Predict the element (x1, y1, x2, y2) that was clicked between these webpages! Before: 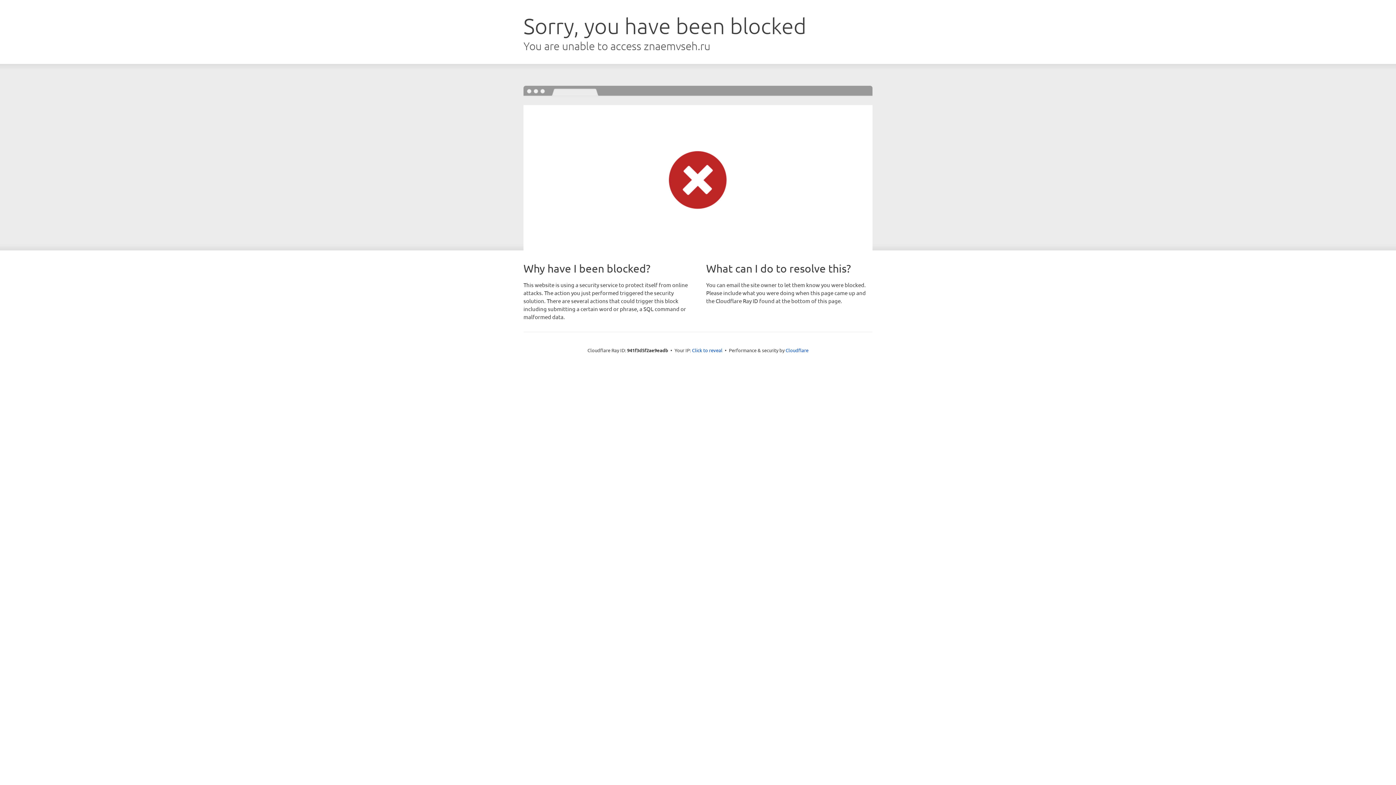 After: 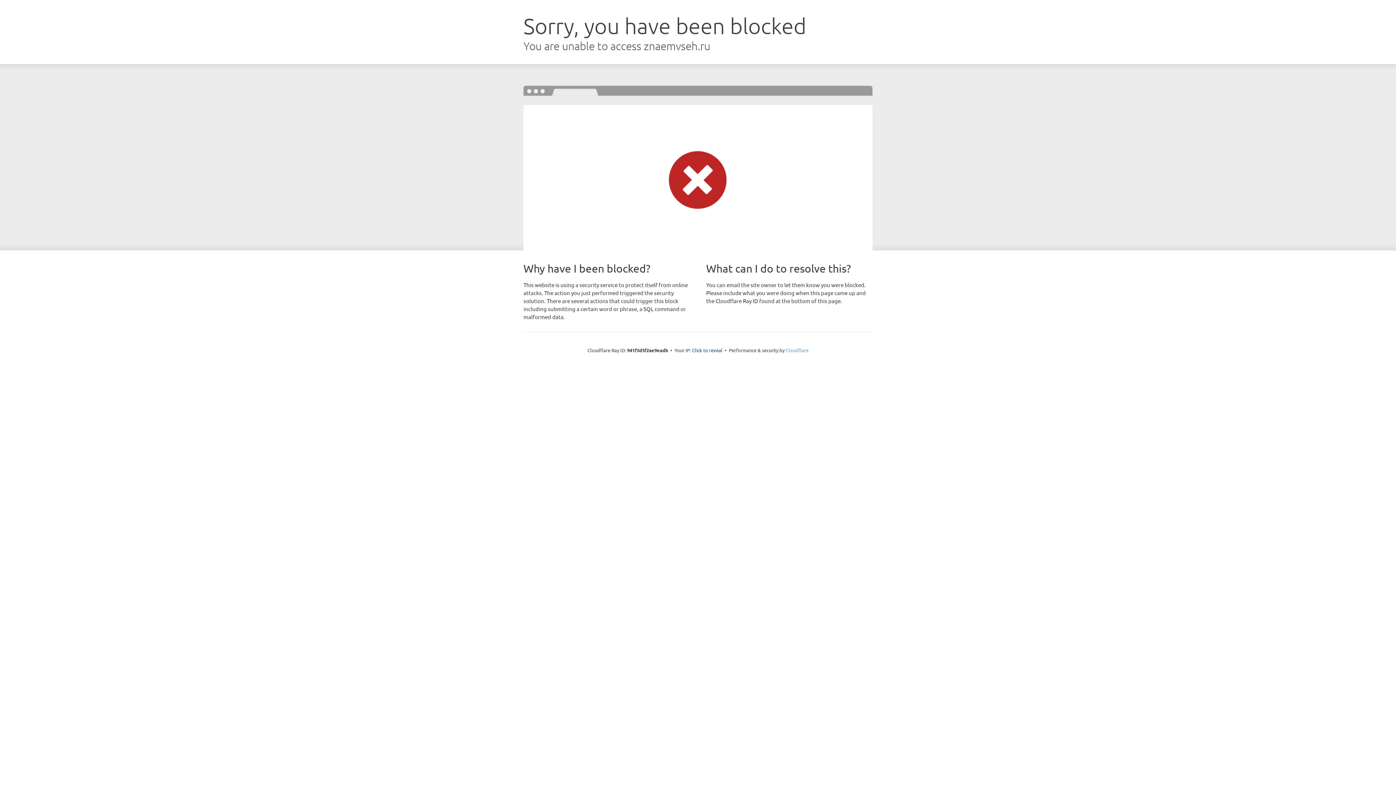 Action: label: Cloudflare bbox: (785, 347, 808, 353)